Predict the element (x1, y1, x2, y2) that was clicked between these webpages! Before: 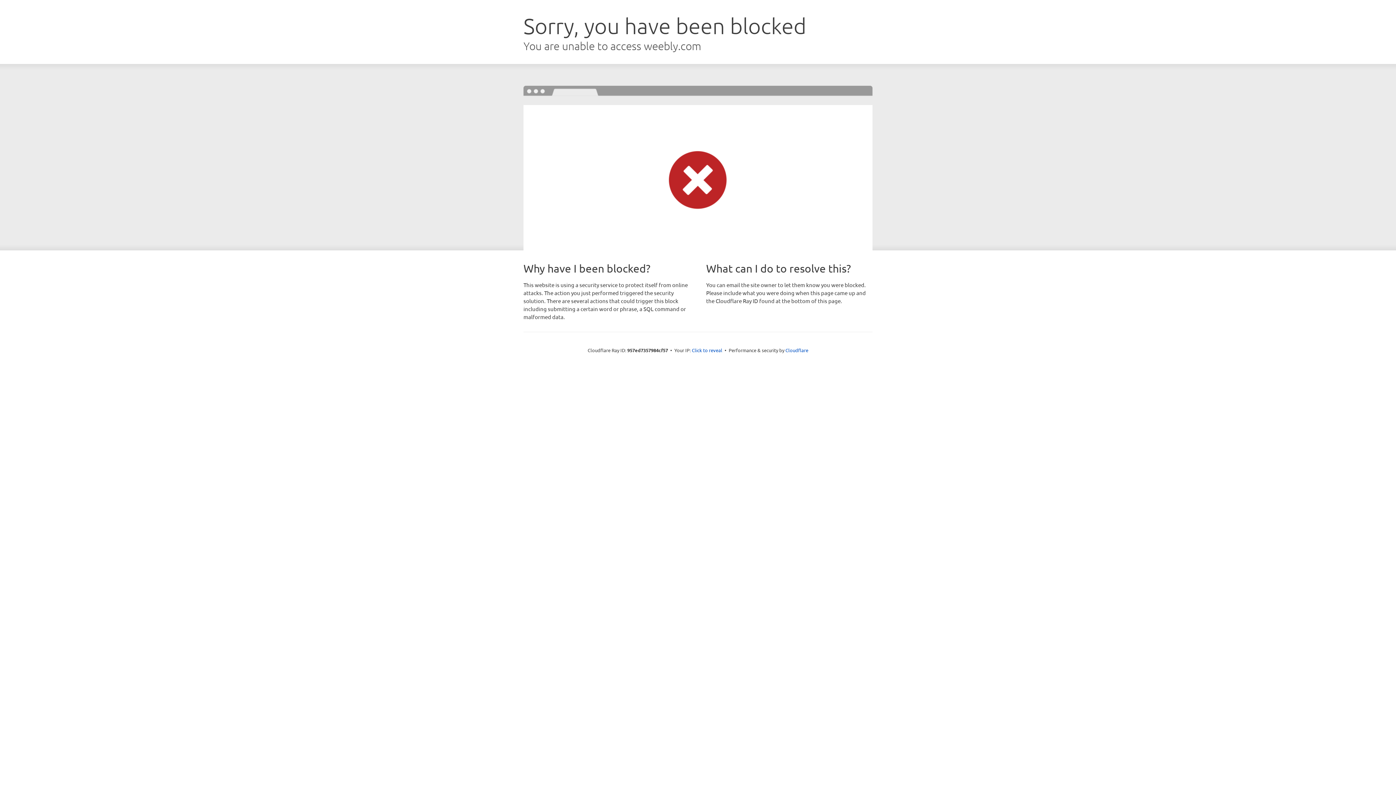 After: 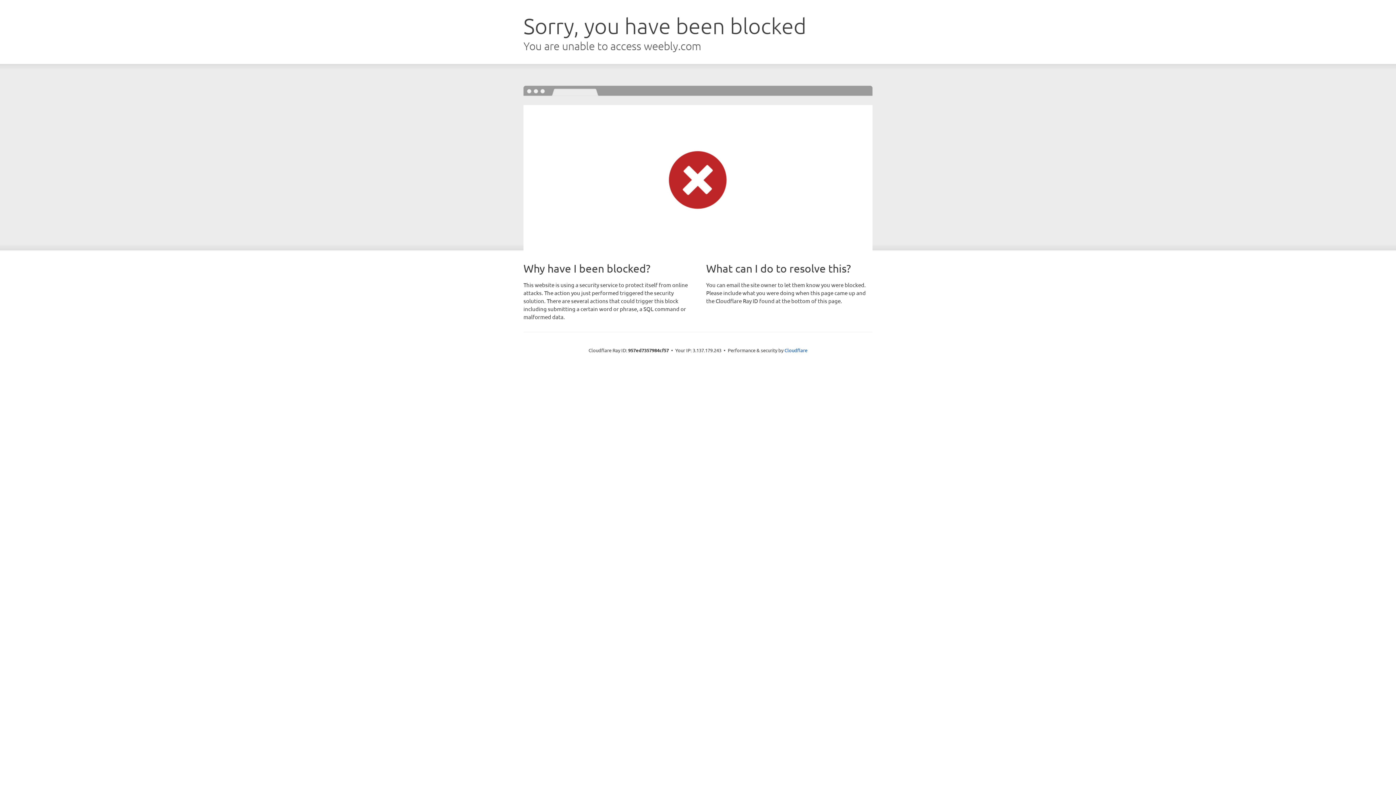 Action: label: Click to reveal bbox: (692, 346, 722, 353)